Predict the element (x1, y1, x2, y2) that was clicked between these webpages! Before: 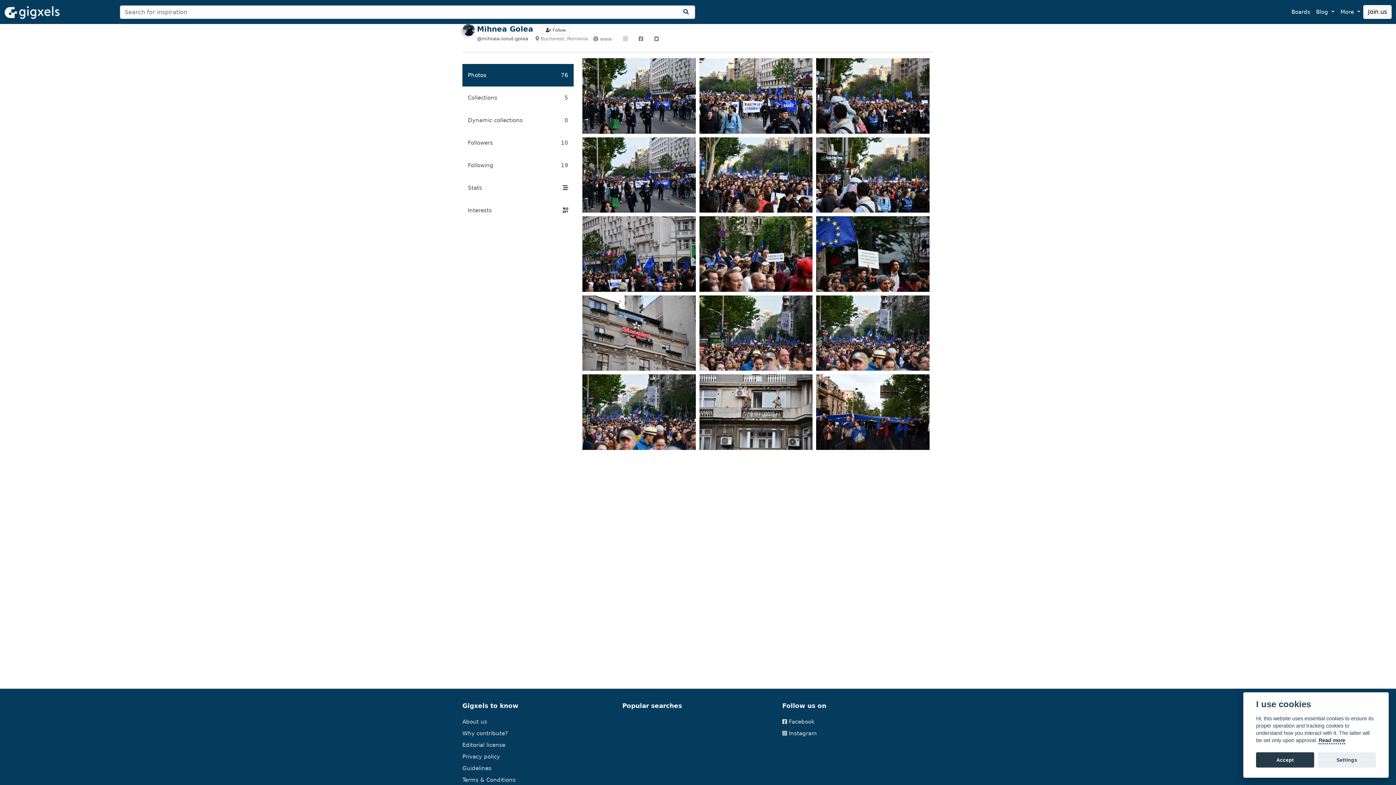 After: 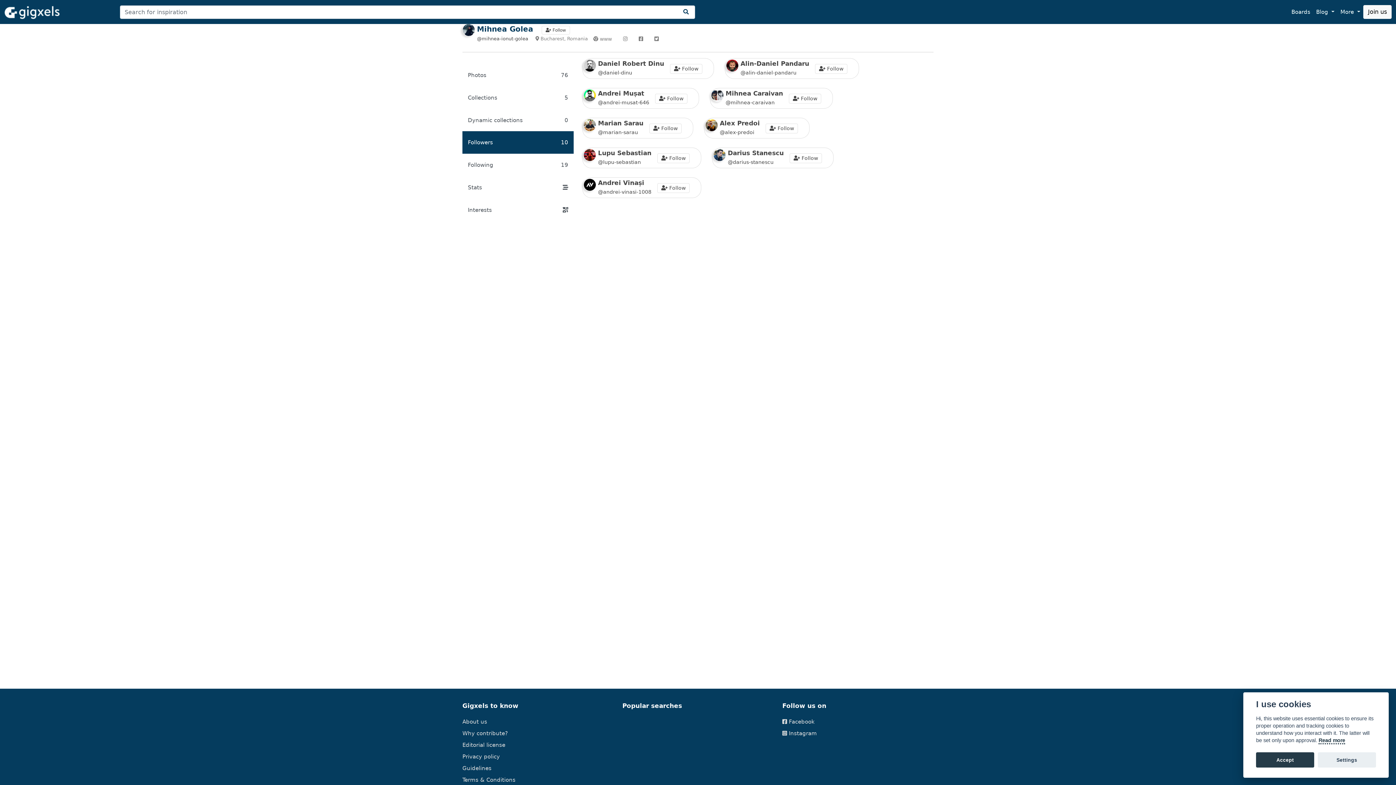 Action: label: Followers
10 bbox: (462, 131, 573, 154)